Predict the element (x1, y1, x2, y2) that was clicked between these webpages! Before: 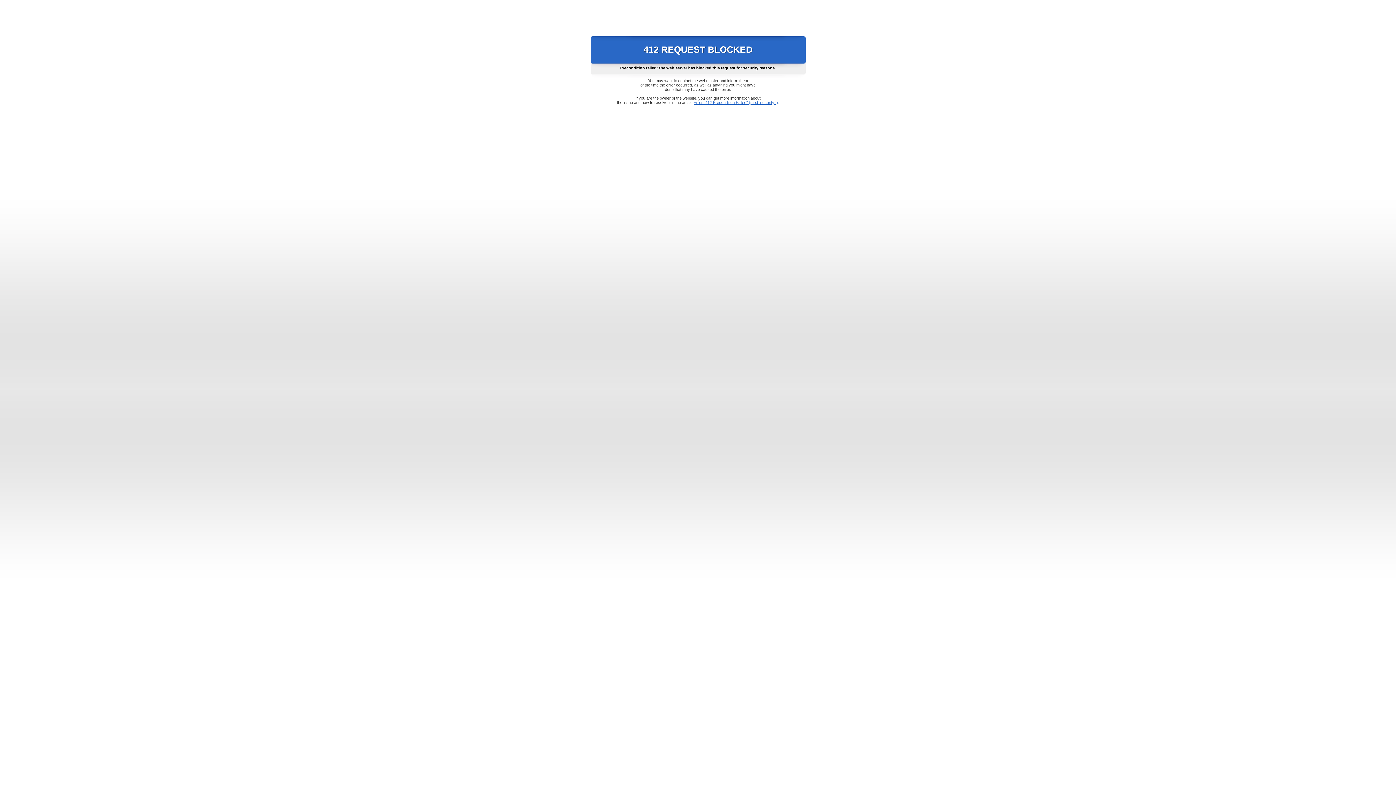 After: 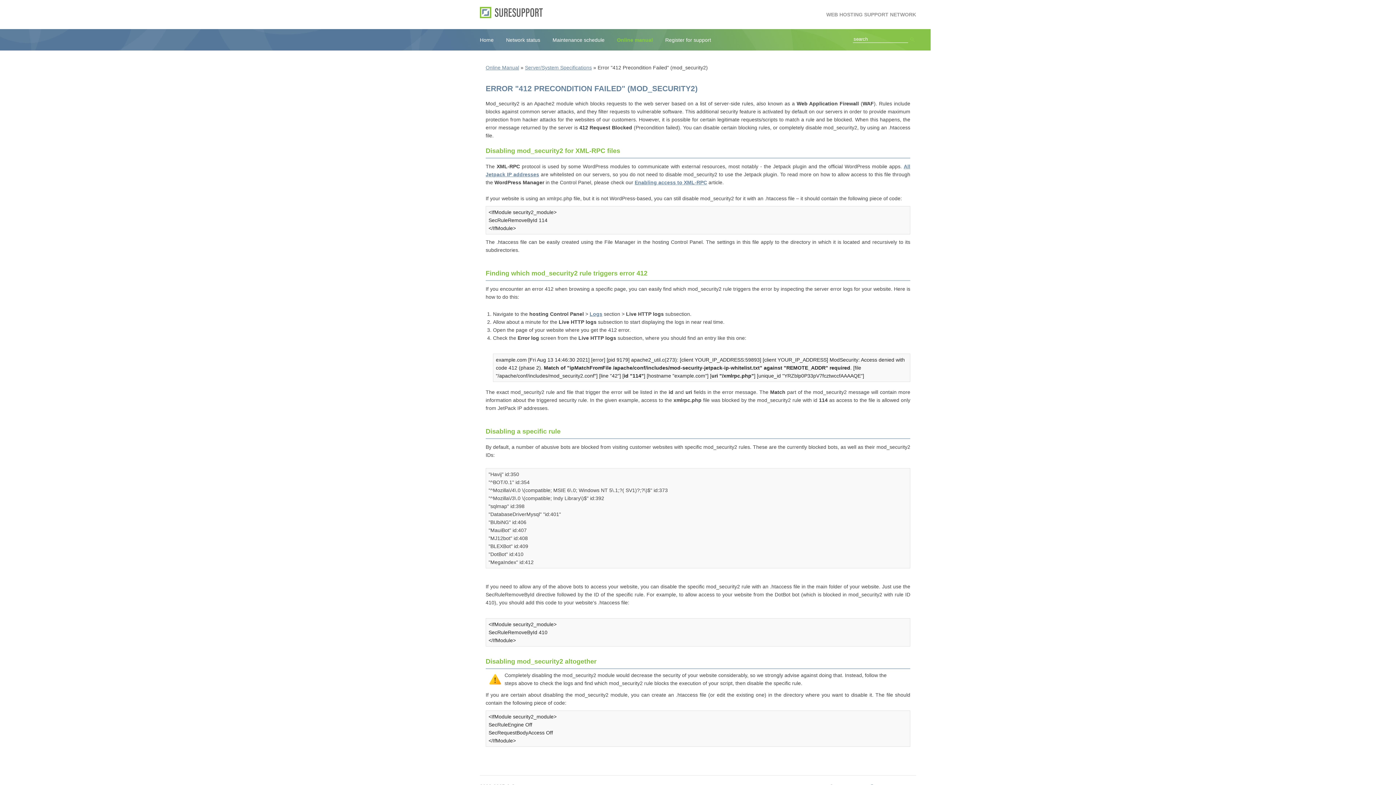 Action: label: Error "412 Precondition Failed" (mod_security2) bbox: (693, 100, 778, 104)